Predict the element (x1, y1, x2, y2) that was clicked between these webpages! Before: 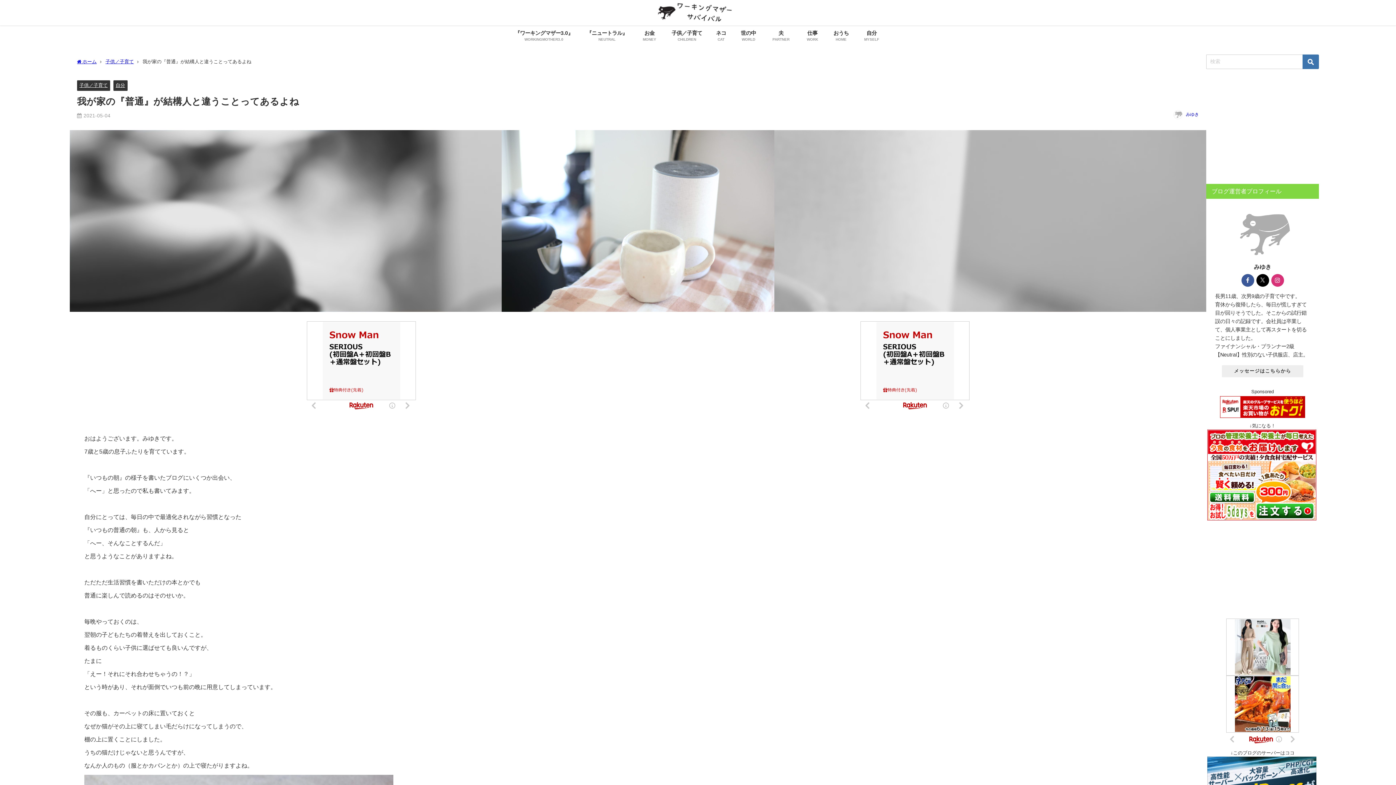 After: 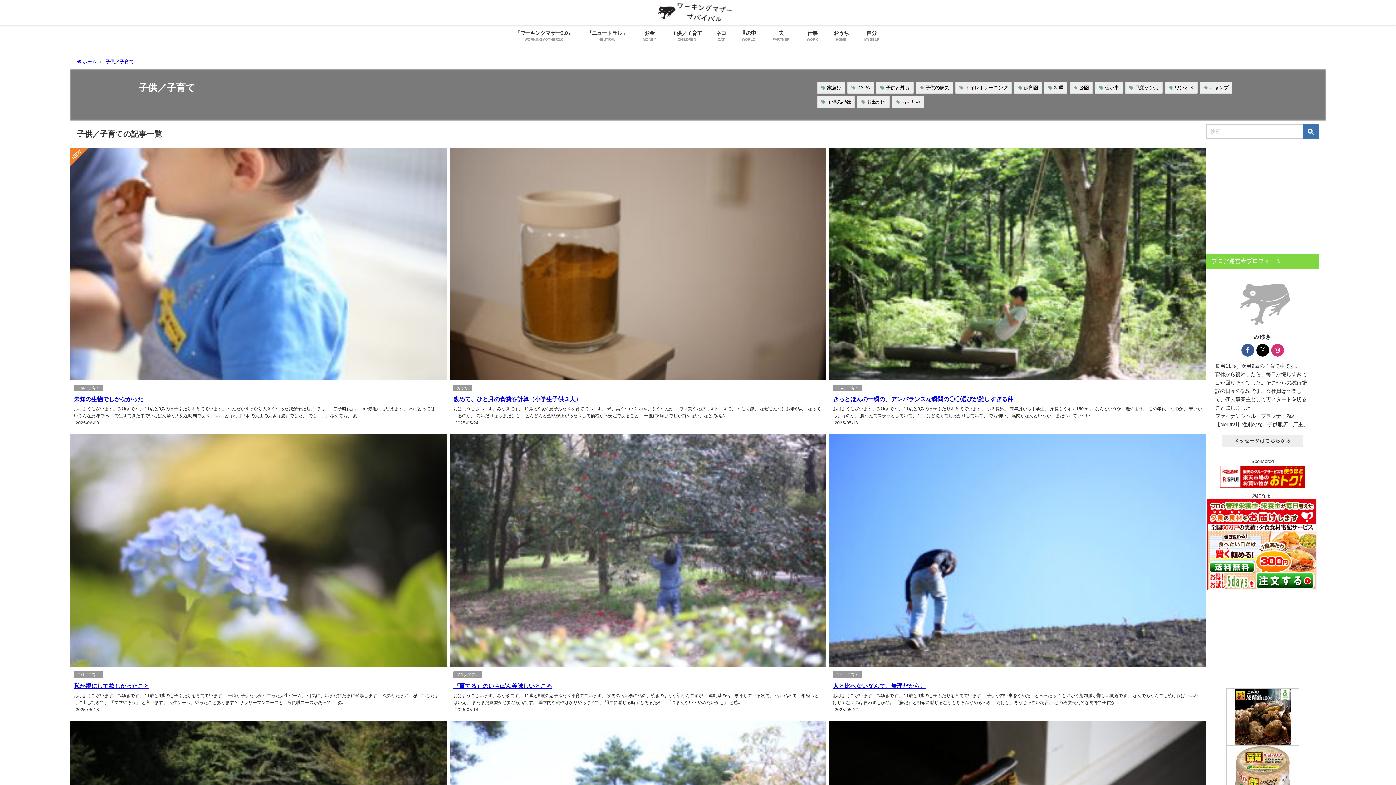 Action: bbox: (665, 25, 709, 47) label: 子供／子育て
CHILDREN